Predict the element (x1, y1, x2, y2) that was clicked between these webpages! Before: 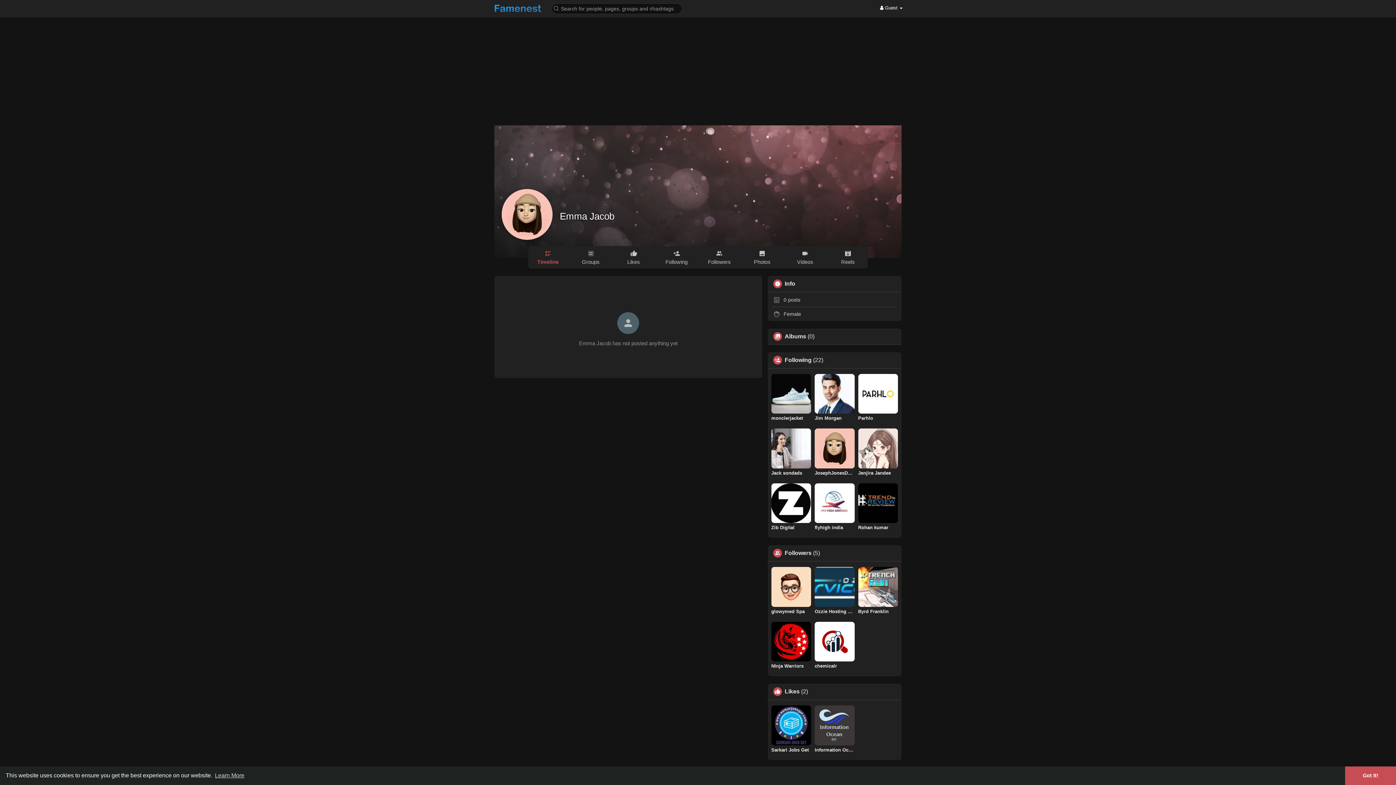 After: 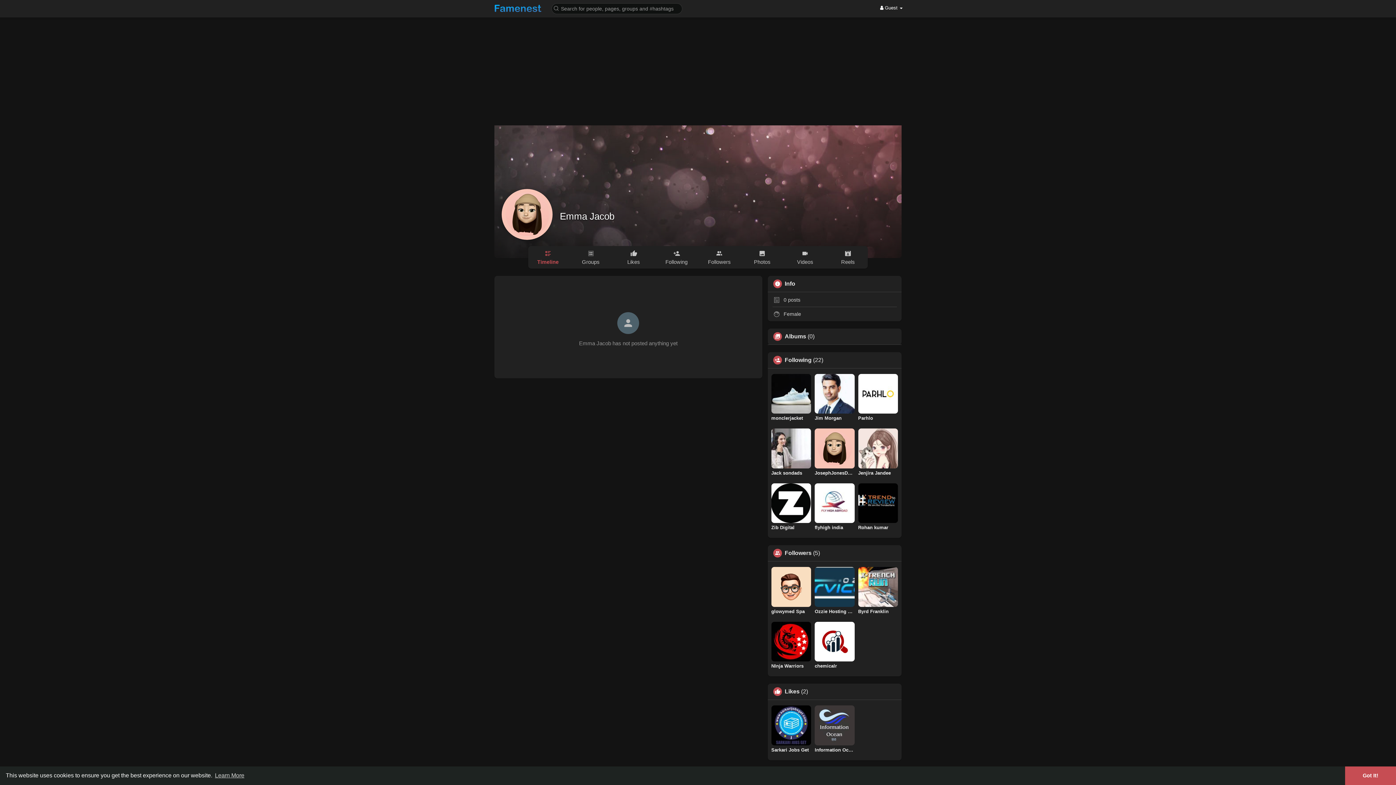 Action: bbox: (528, 246, 567, 268) label: Timeline